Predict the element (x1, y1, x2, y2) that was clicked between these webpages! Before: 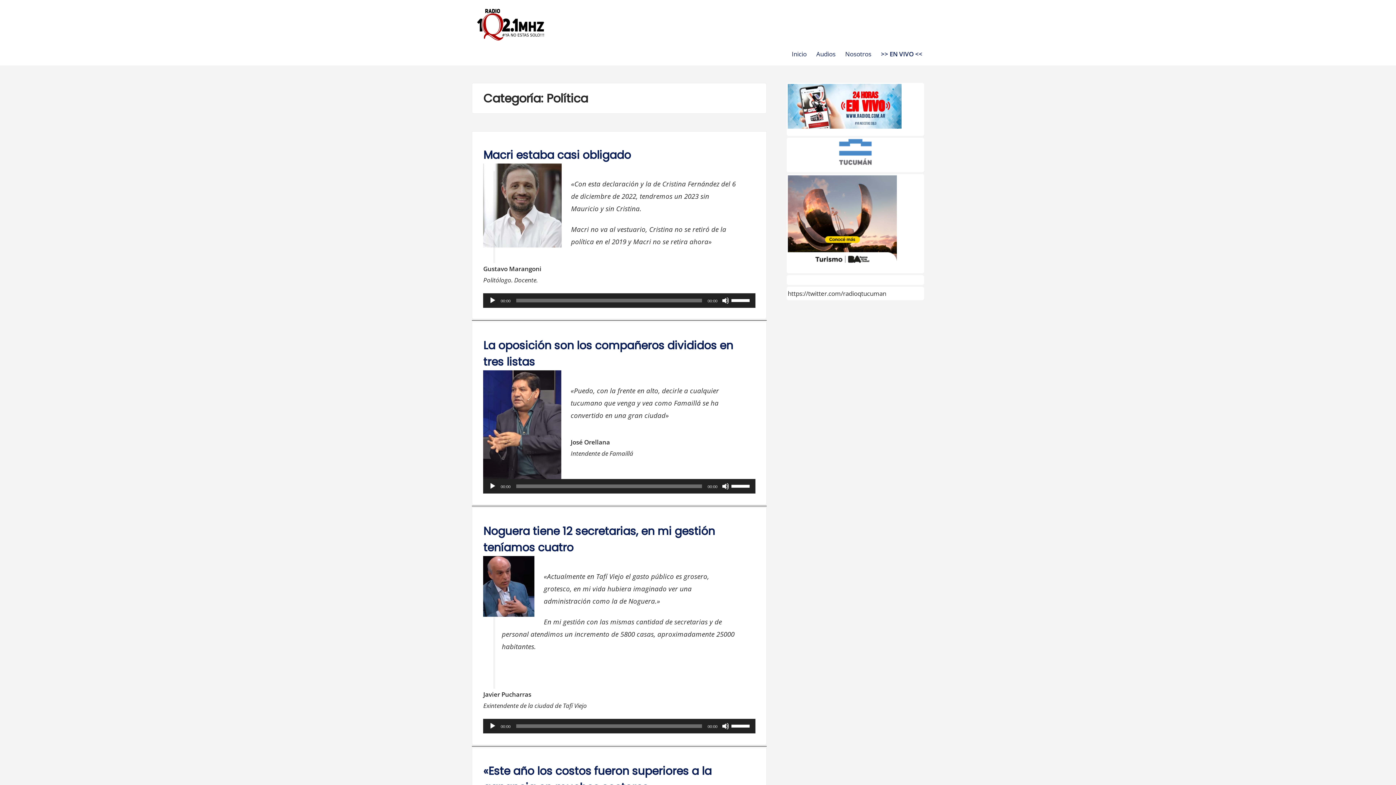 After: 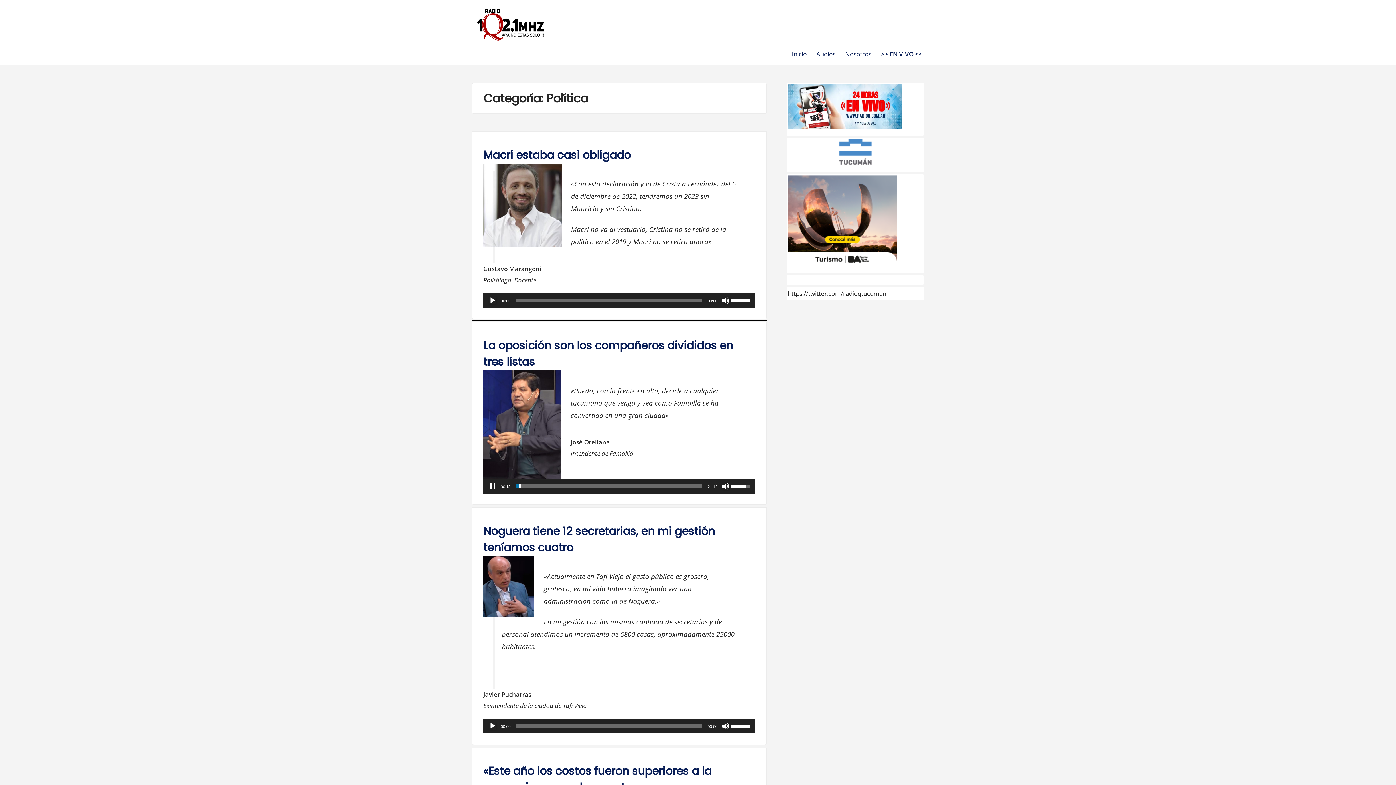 Action: label: Reproducir bbox: (489, 482, 496, 490)